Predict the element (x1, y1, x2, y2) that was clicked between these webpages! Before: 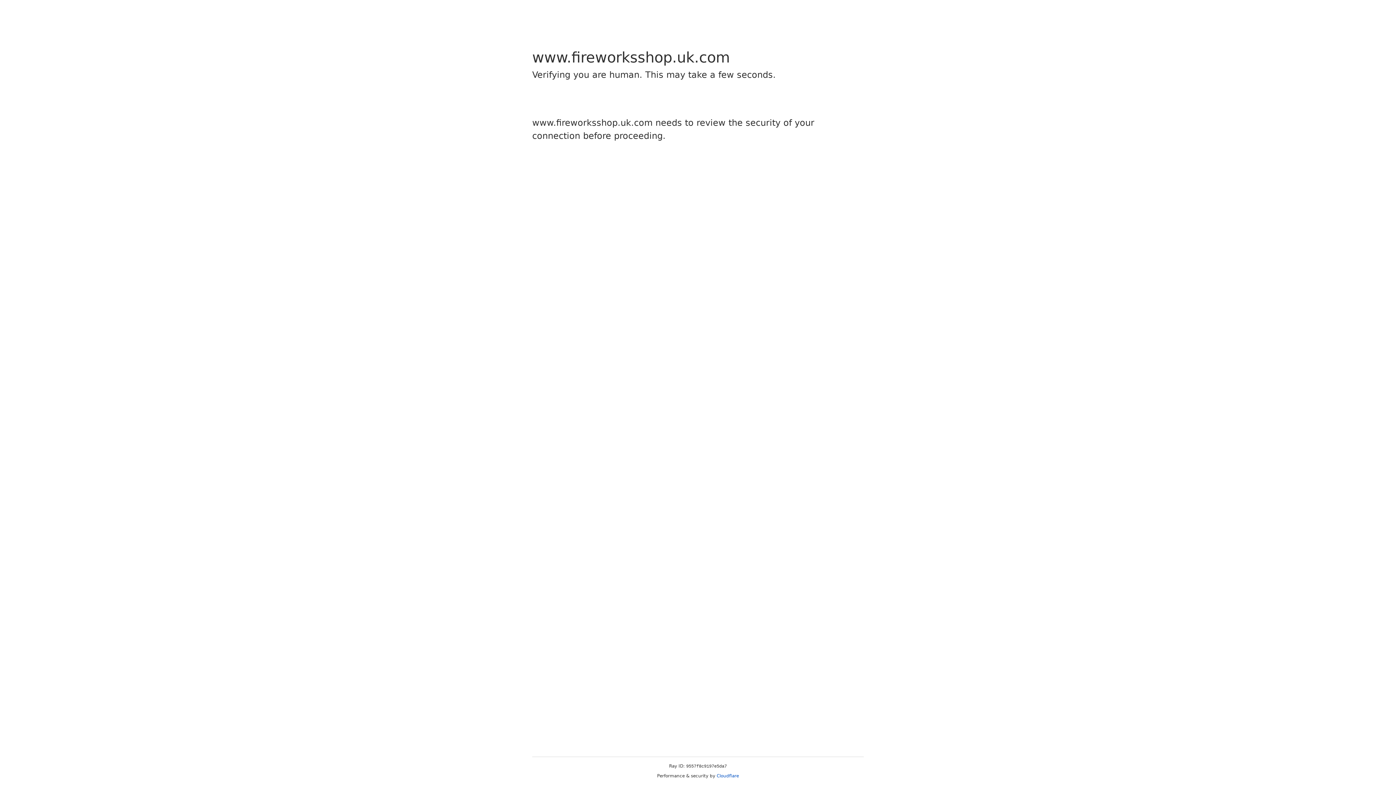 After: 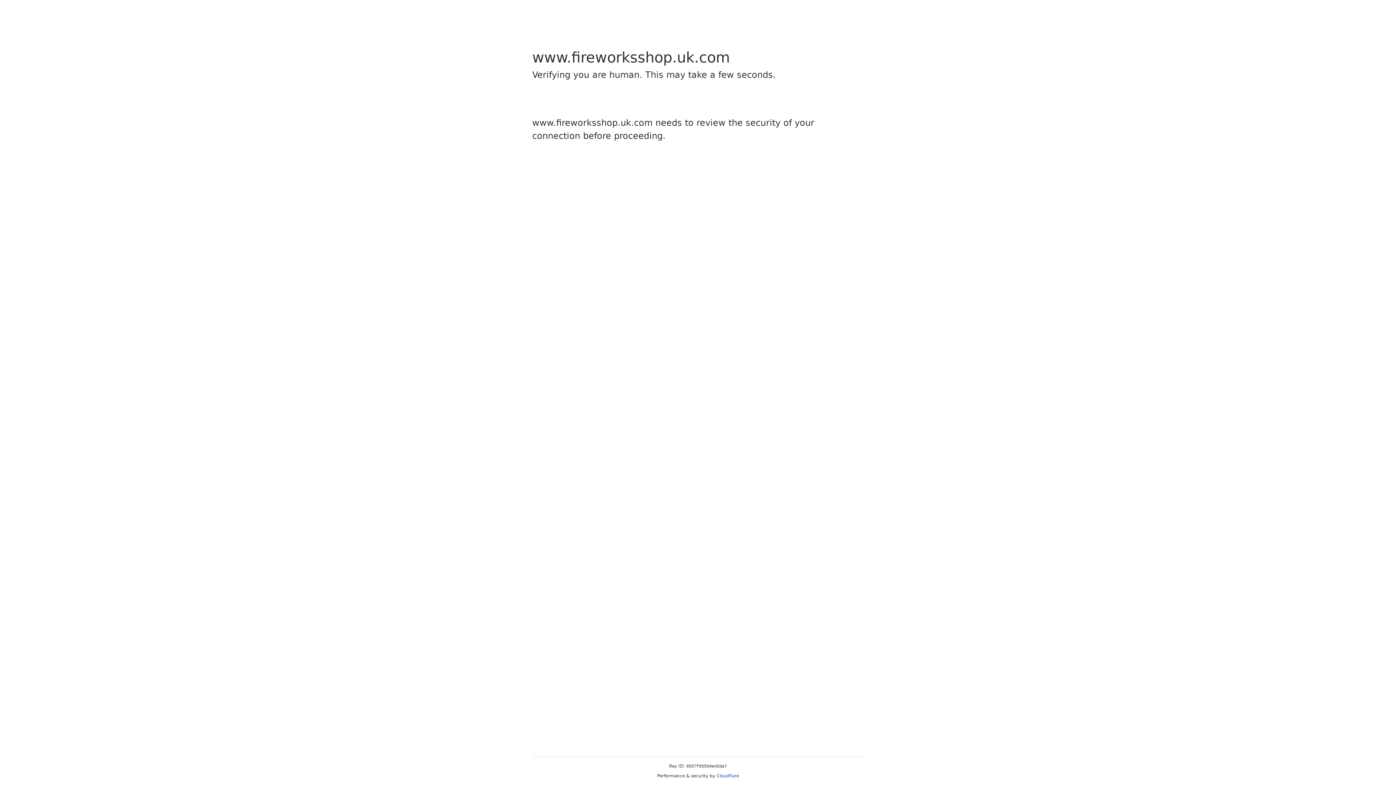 Action: bbox: (716, 773, 739, 778) label: Cloudflare